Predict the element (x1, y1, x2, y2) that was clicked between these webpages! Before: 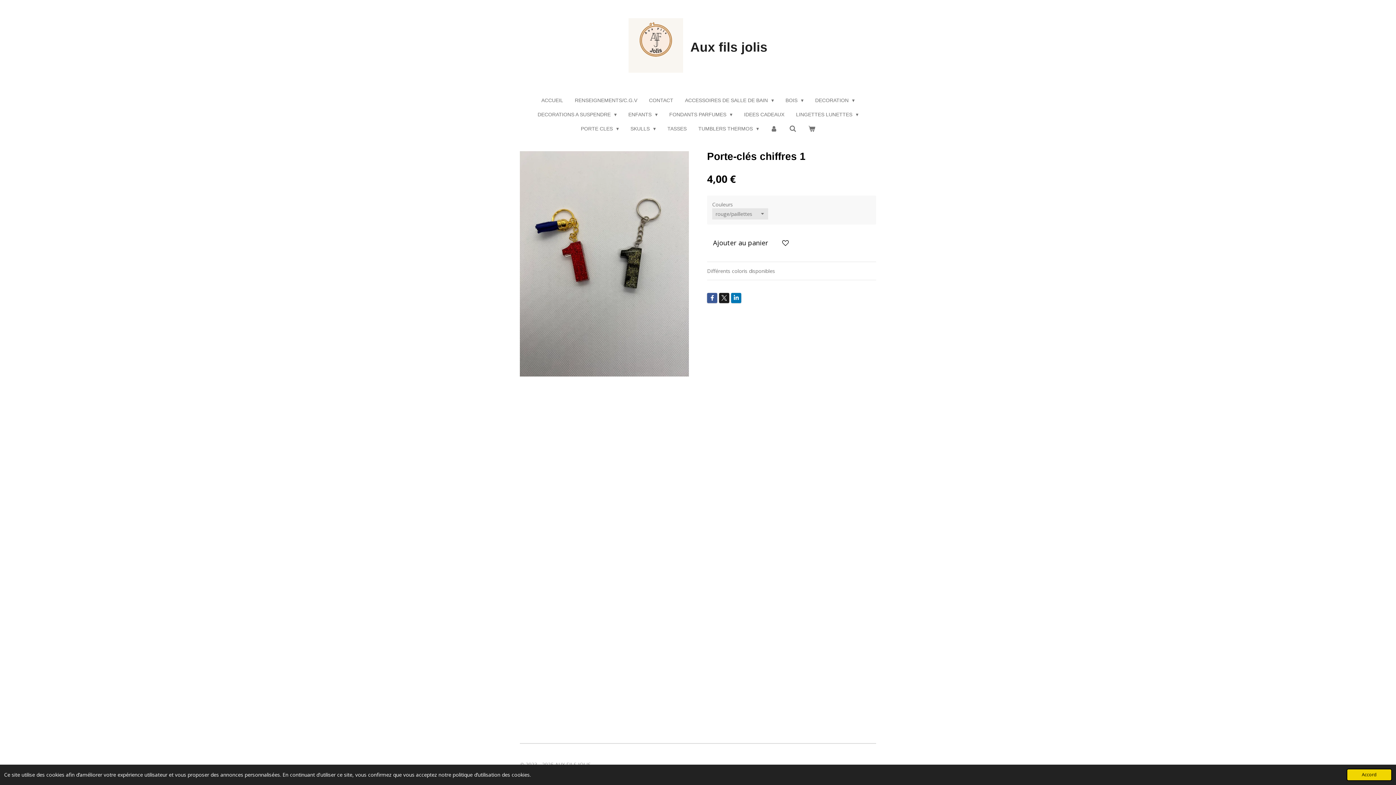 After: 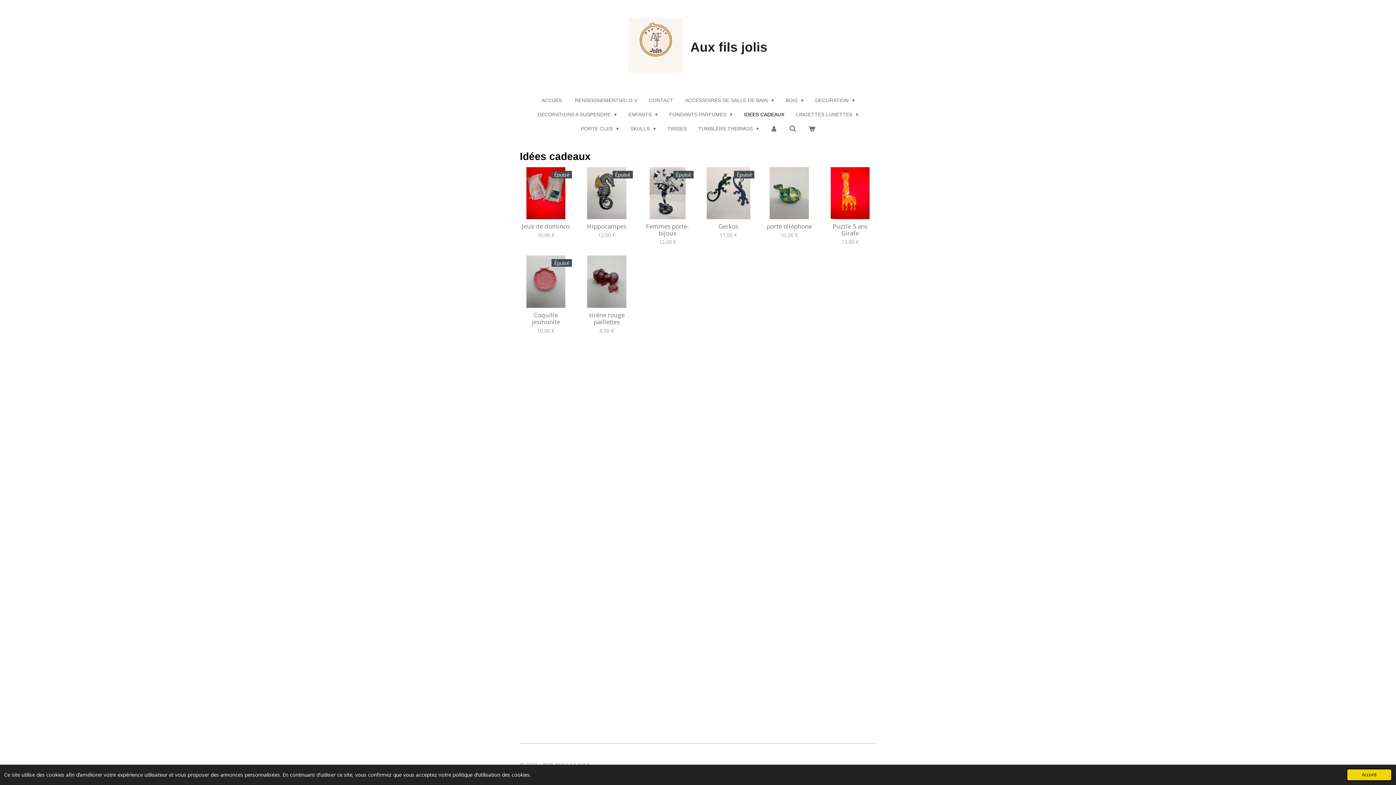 Action: label: IDEES CADEAUX bbox: (740, 109, 788, 120)